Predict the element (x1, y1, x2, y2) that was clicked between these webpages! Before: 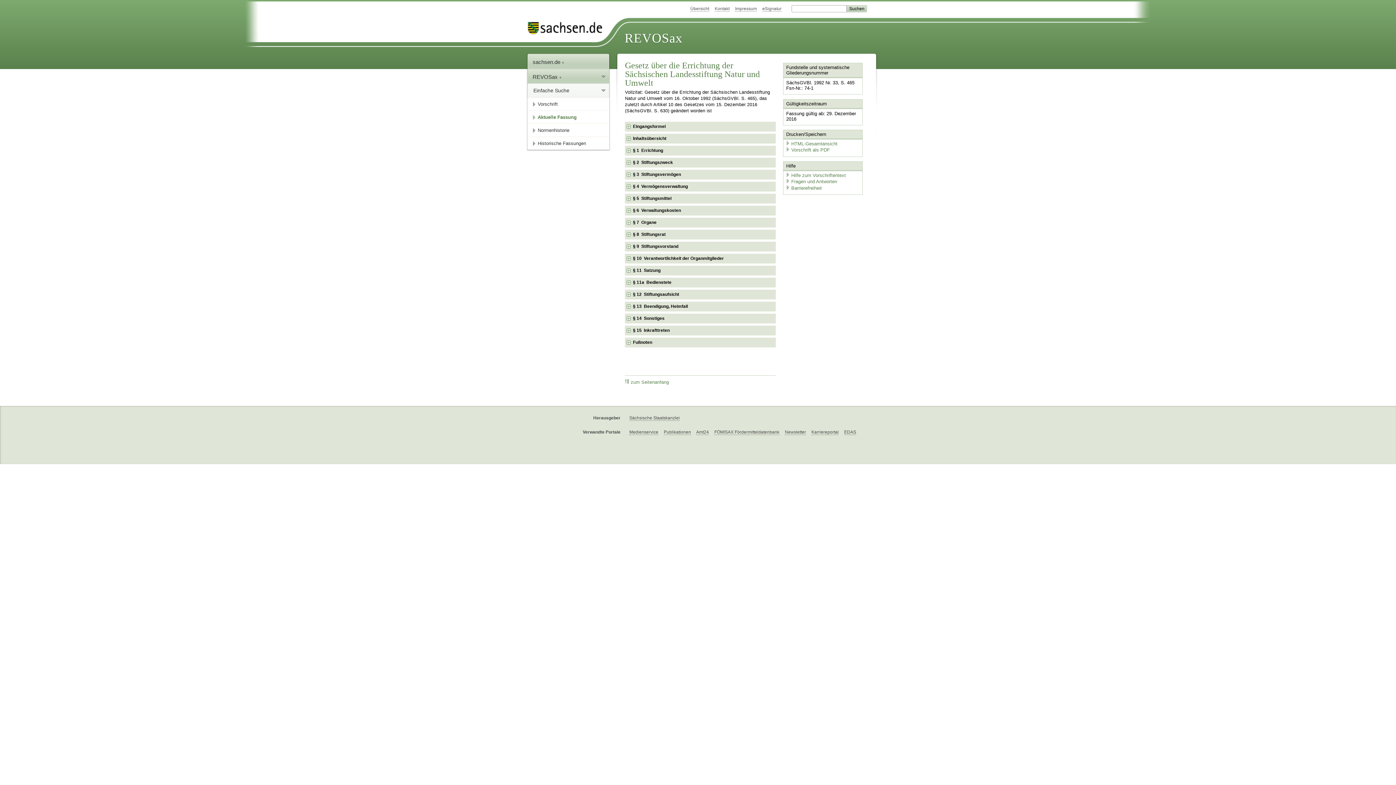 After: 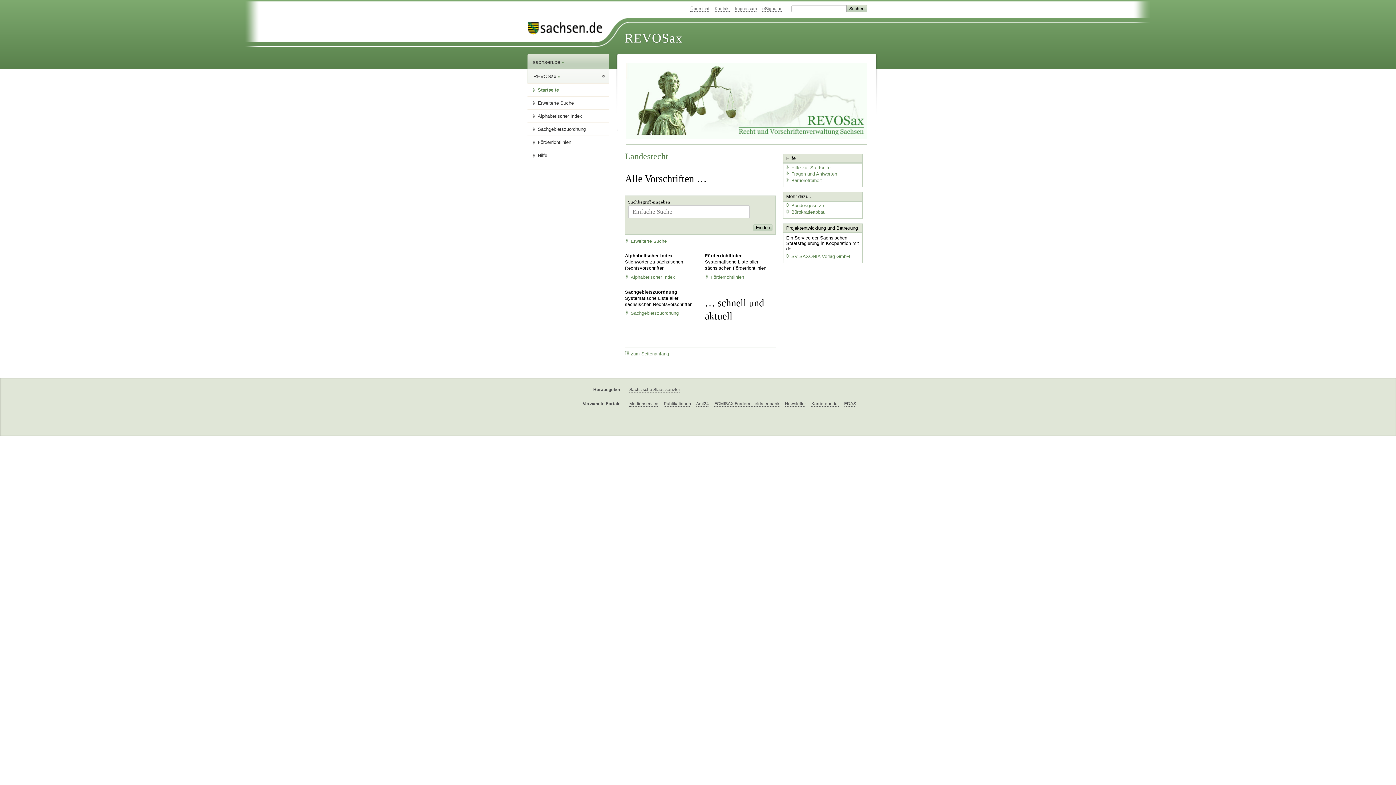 Action: bbox: (624, 31, 682, 45) label: REVOSax